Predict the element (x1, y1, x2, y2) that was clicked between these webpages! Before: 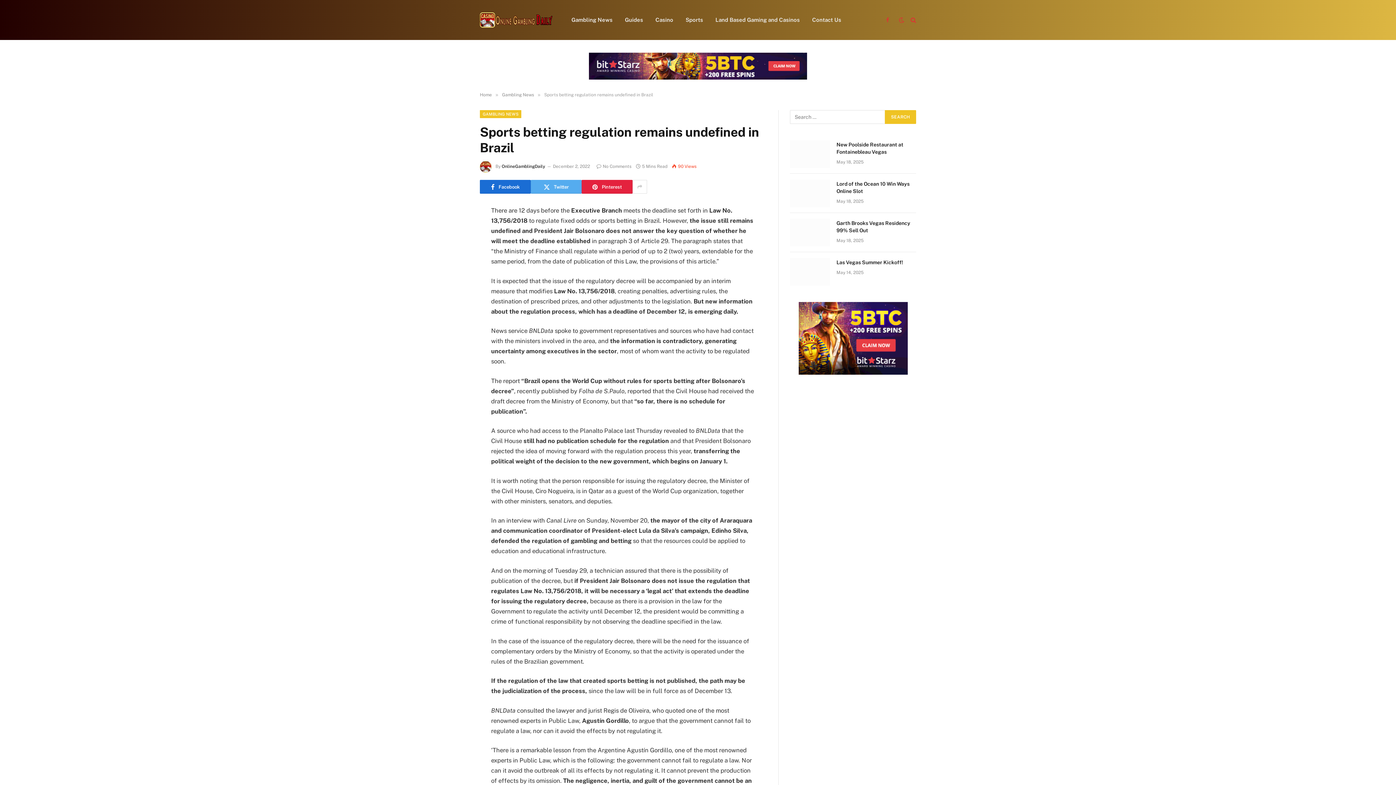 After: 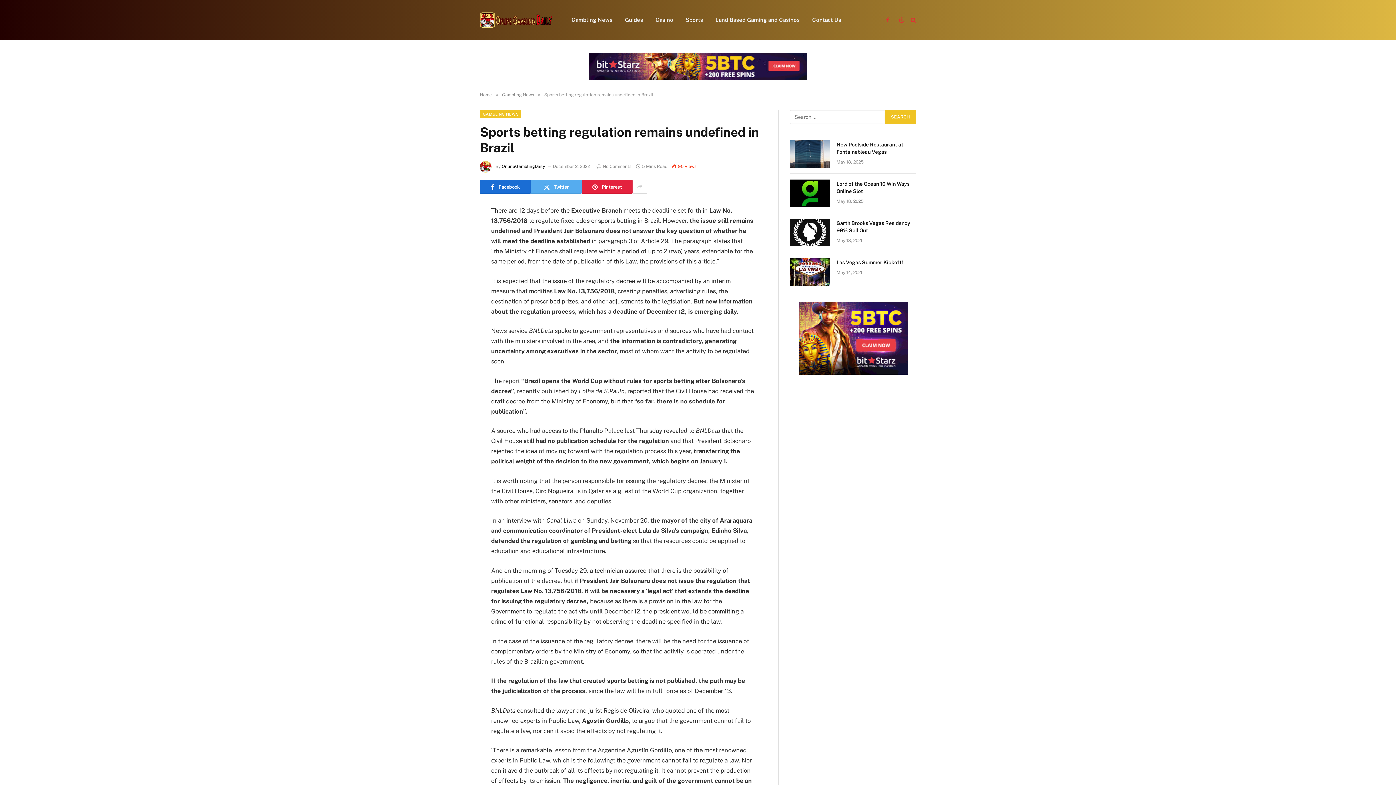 Action: label: No Comments bbox: (596, 164, 631, 169)